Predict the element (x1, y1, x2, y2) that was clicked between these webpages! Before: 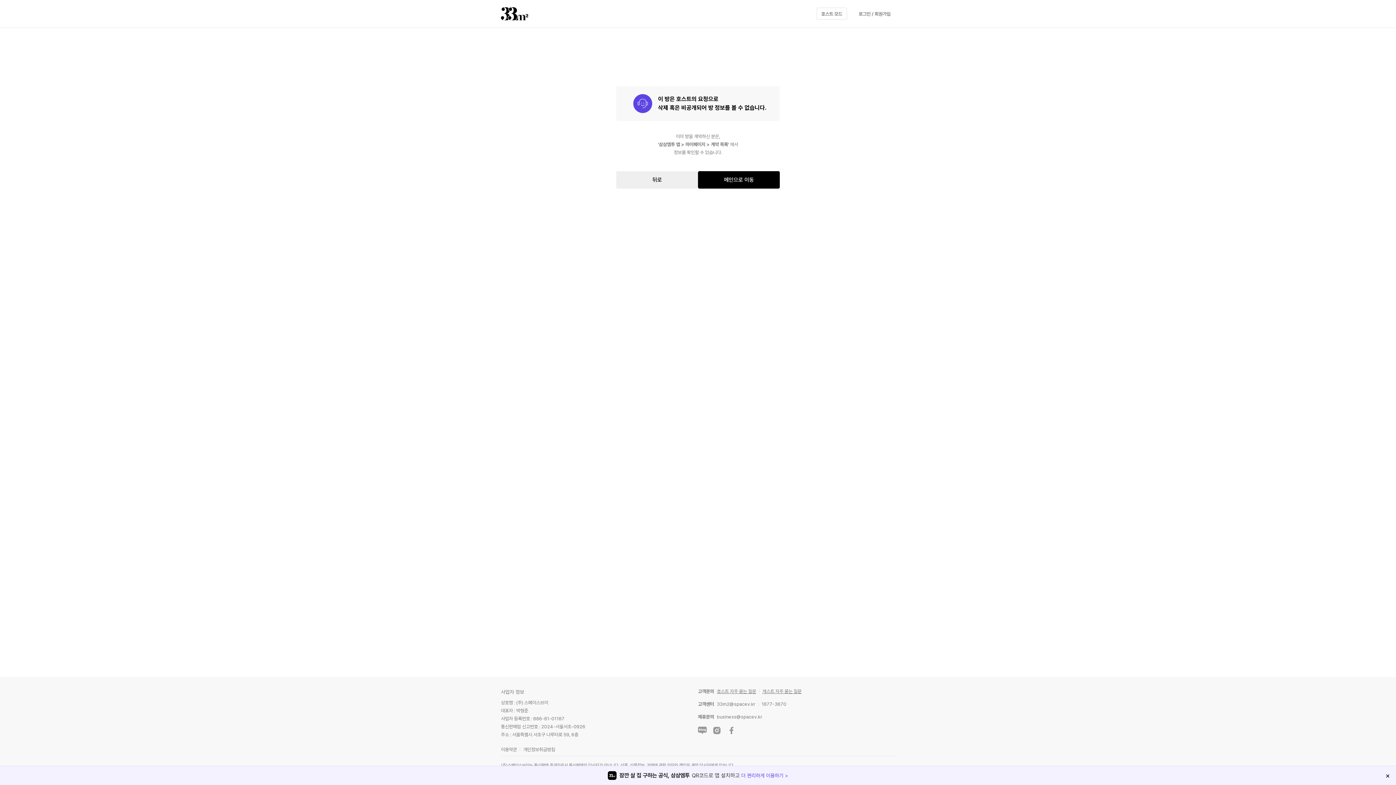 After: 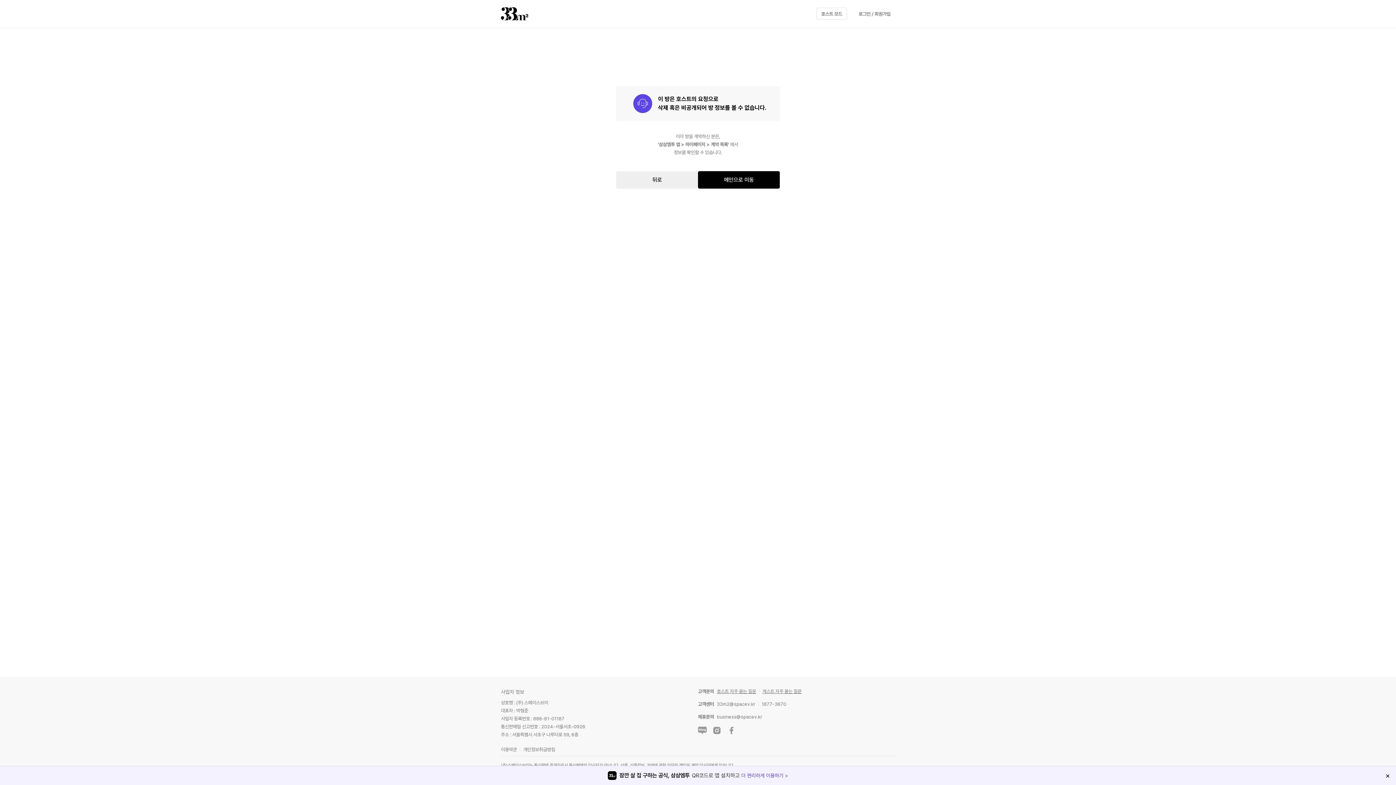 Action: bbox: (698, 726, 706, 735)